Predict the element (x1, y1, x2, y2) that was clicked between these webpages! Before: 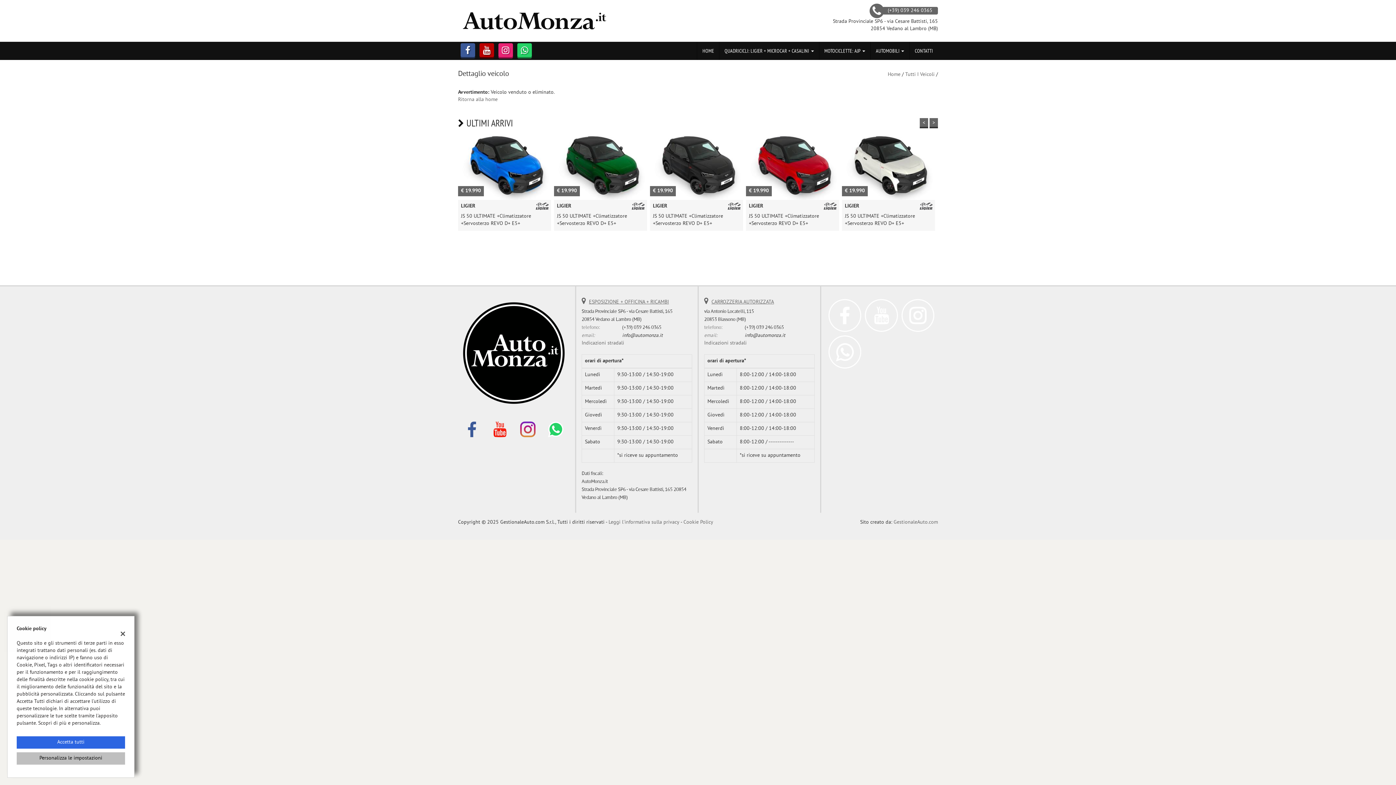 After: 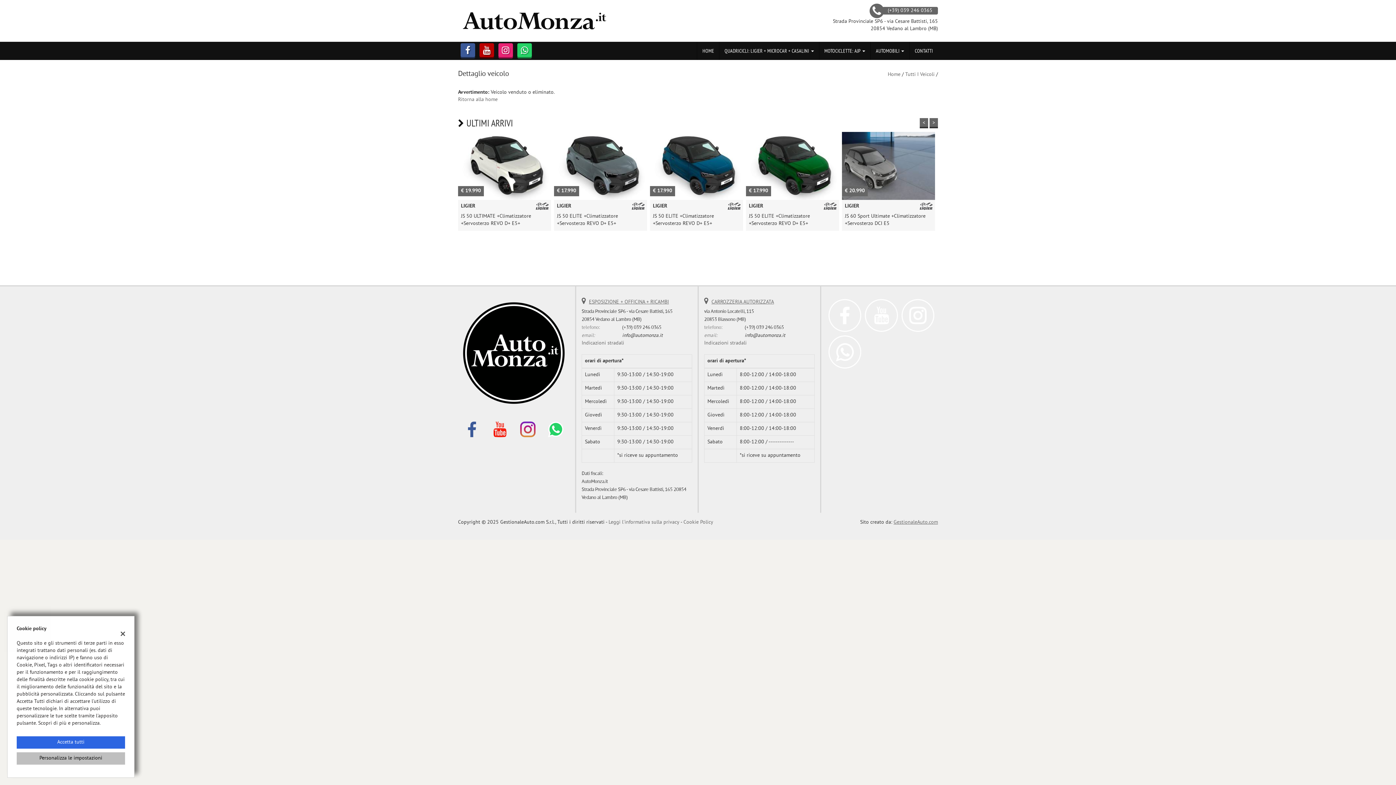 Action: label: GestionaleAuto.com bbox: (893, 519, 938, 525)